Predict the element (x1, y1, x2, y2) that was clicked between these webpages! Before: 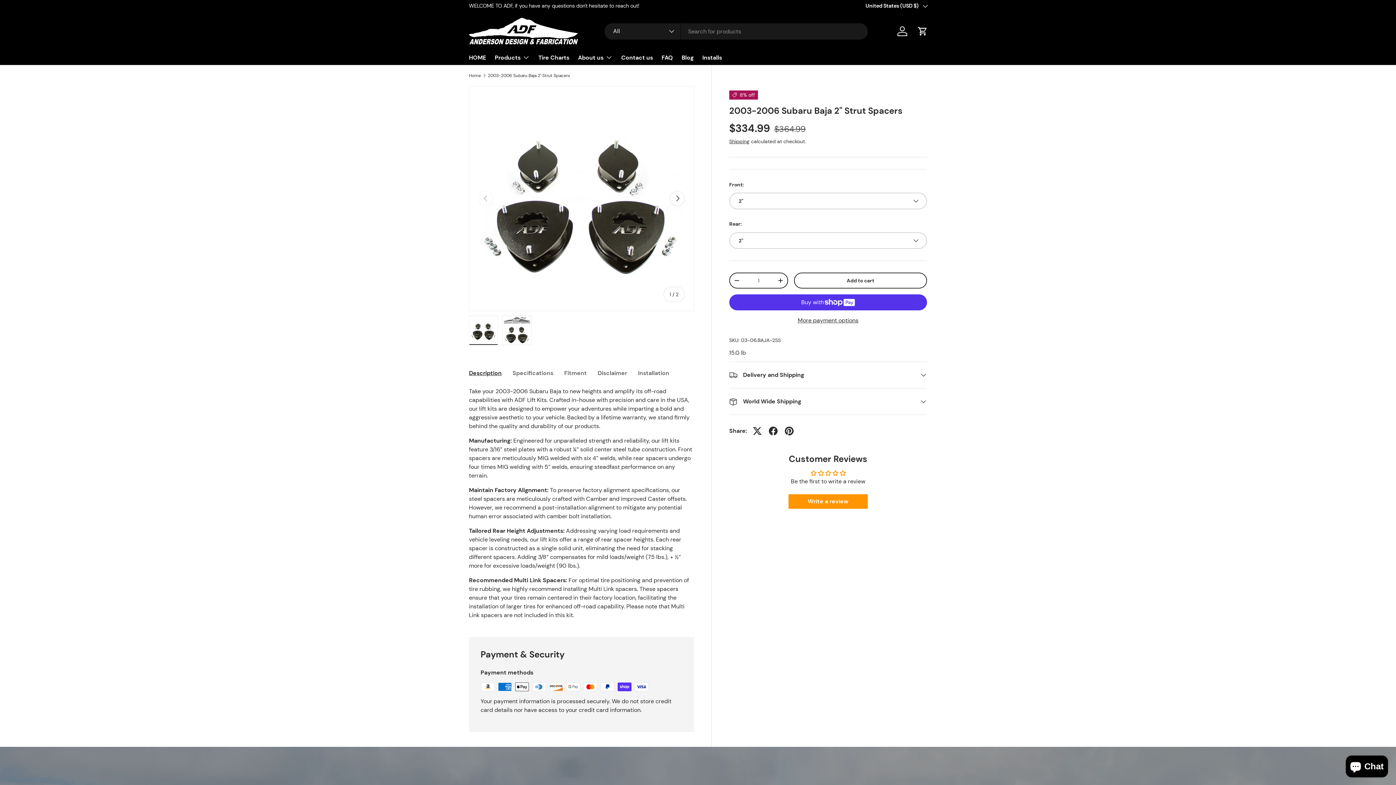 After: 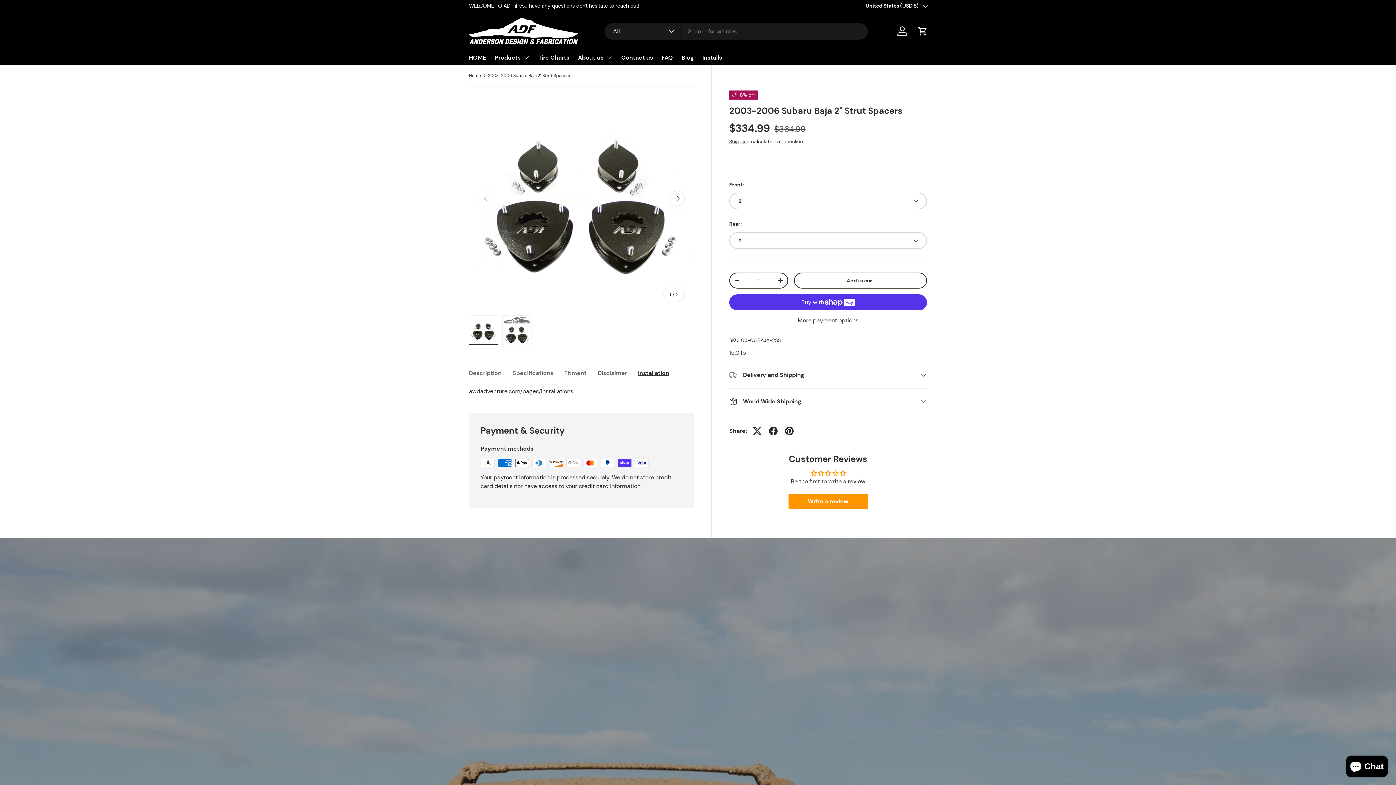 Action: bbox: (638, 365, 669, 381) label: Installation